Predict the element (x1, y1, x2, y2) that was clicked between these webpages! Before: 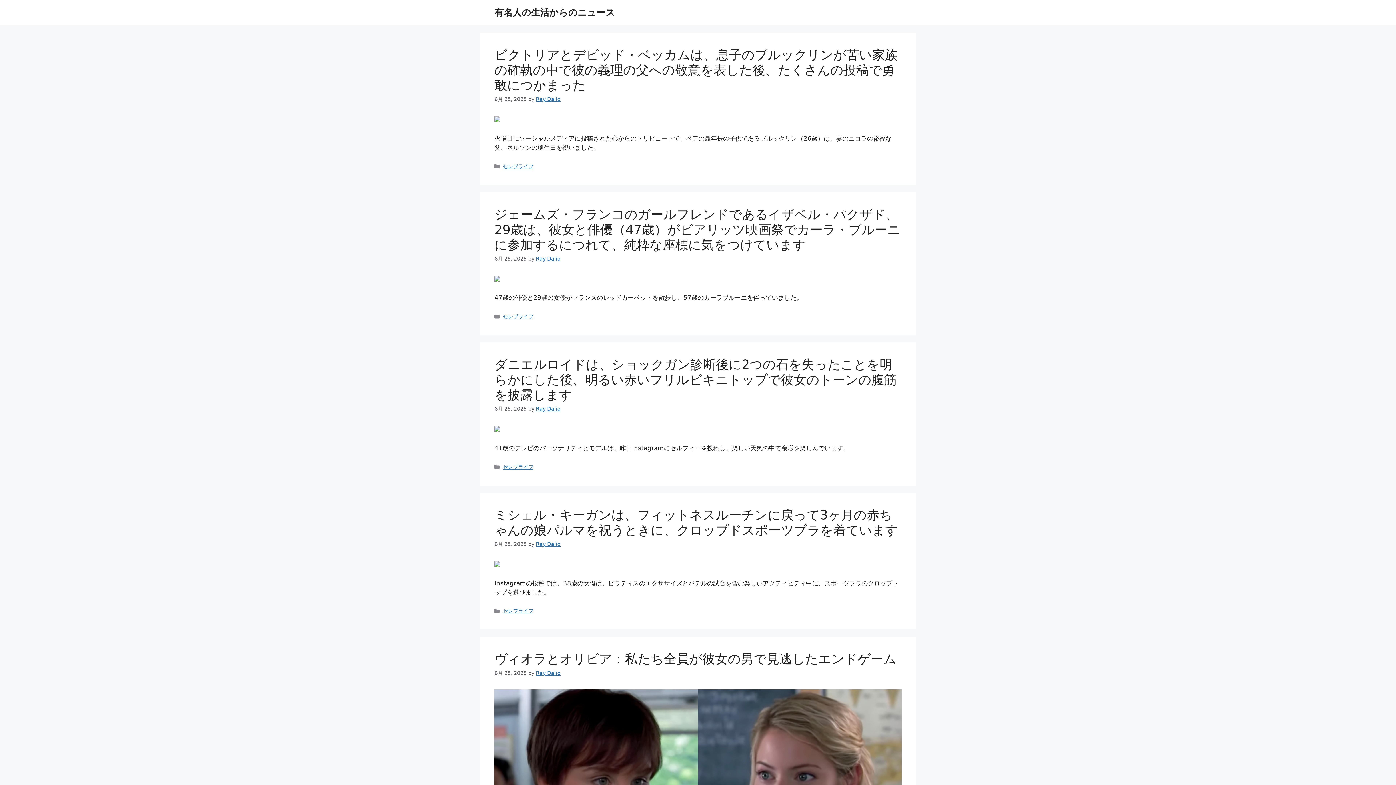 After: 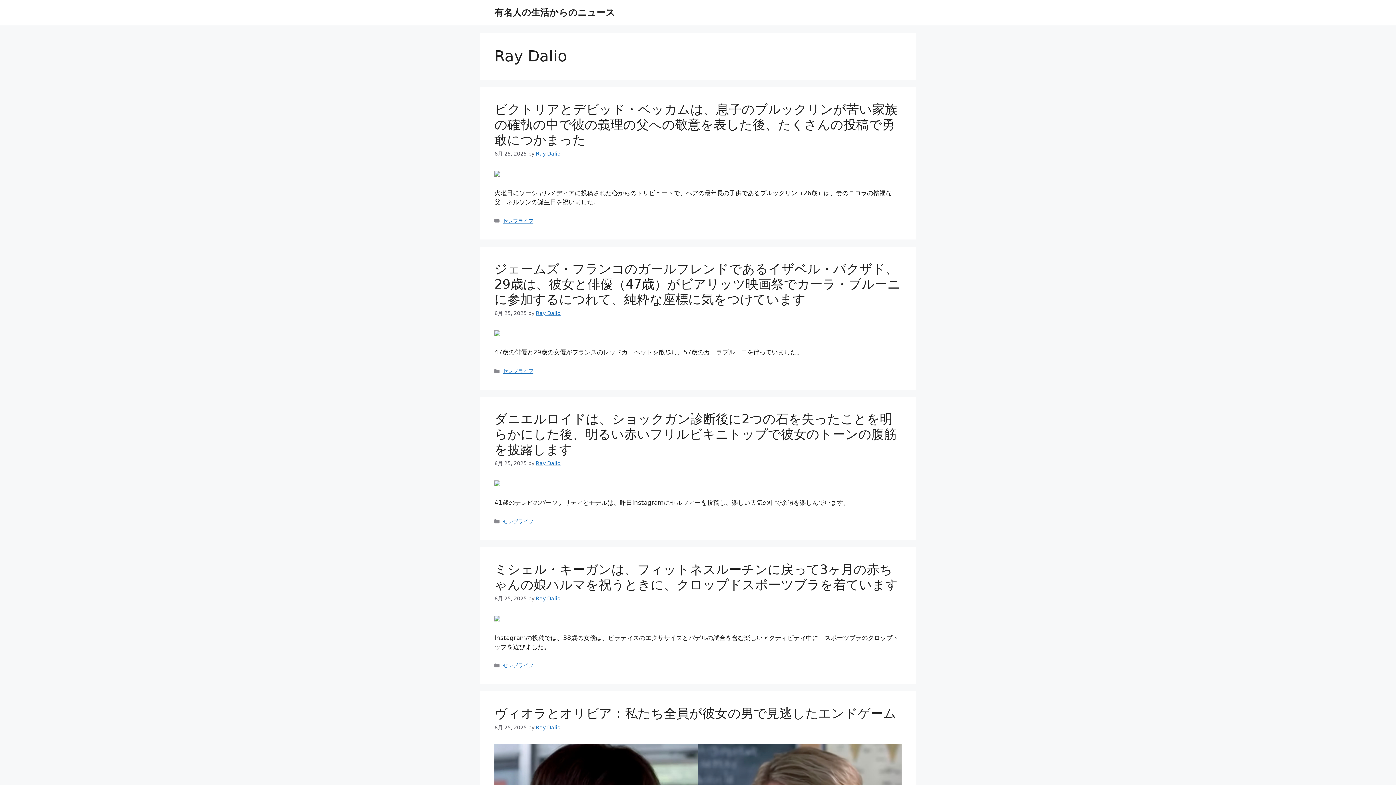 Action: bbox: (536, 96, 560, 102) label: Ray Dalio